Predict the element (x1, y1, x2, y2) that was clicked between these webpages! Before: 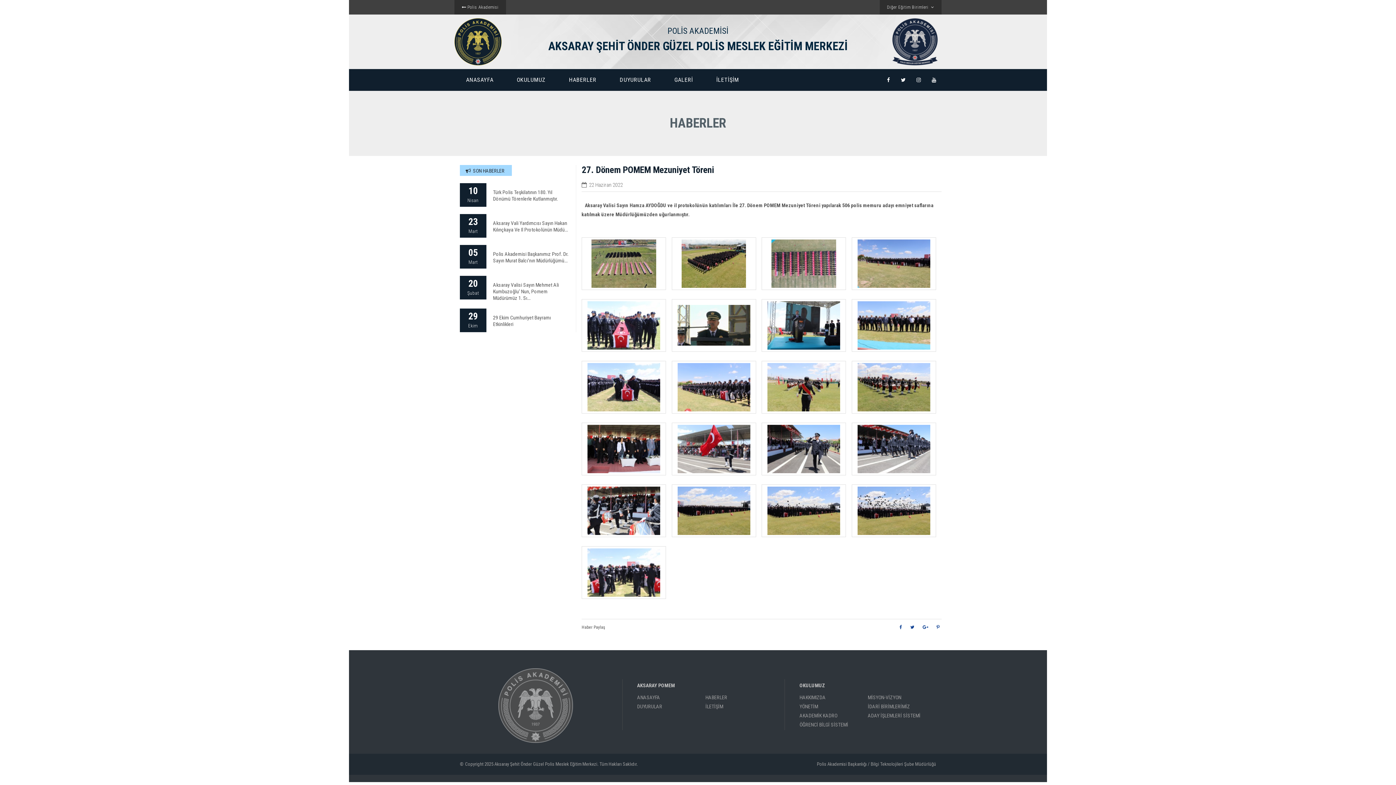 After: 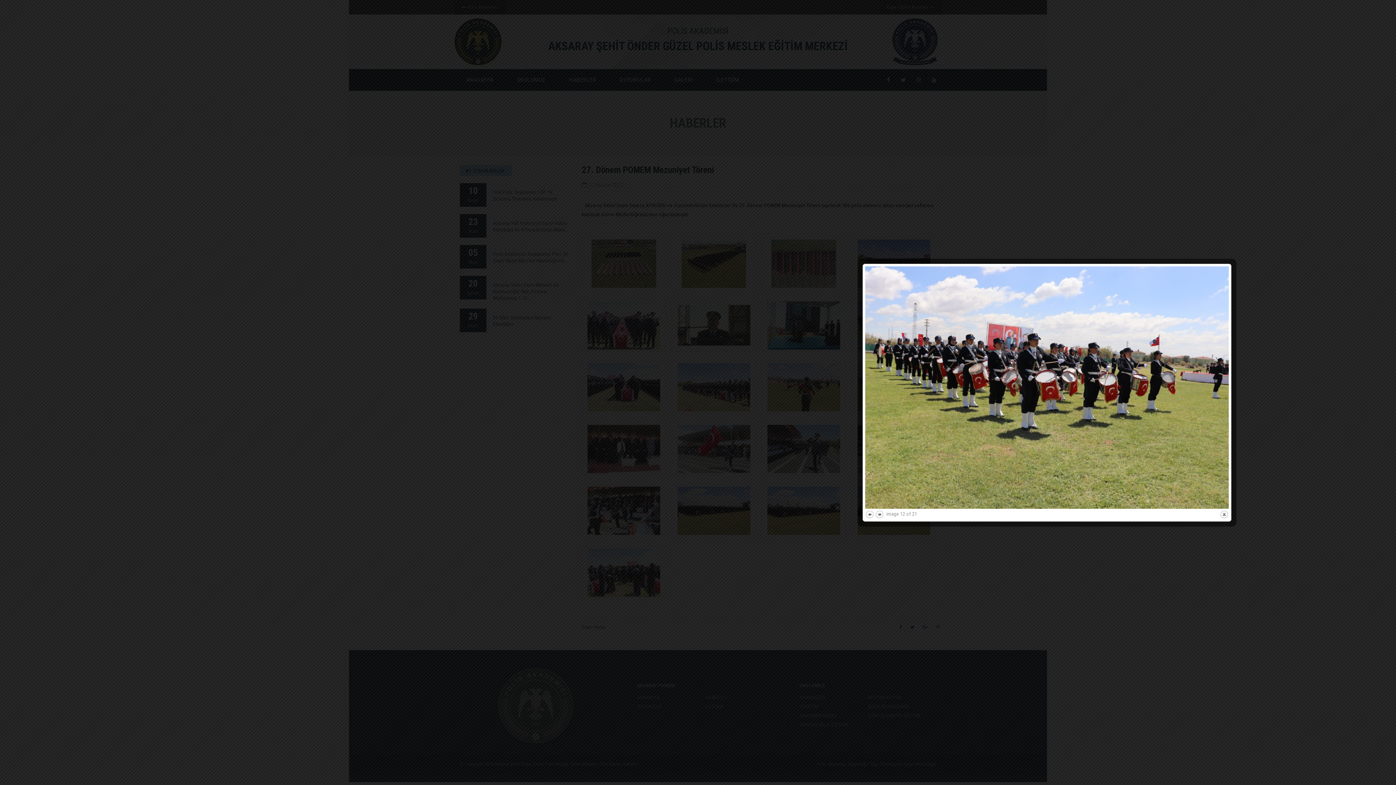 Action: bbox: (857, 384, 930, 389)